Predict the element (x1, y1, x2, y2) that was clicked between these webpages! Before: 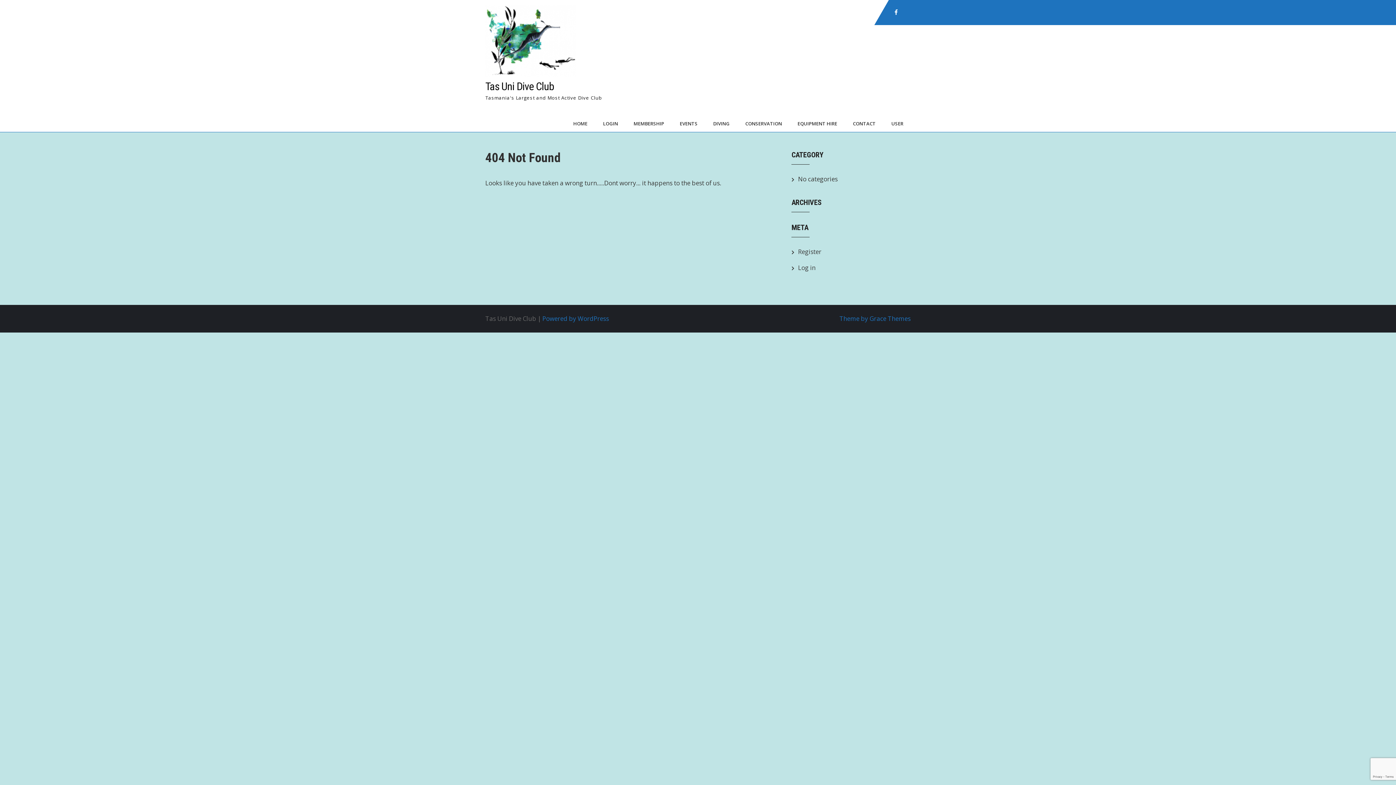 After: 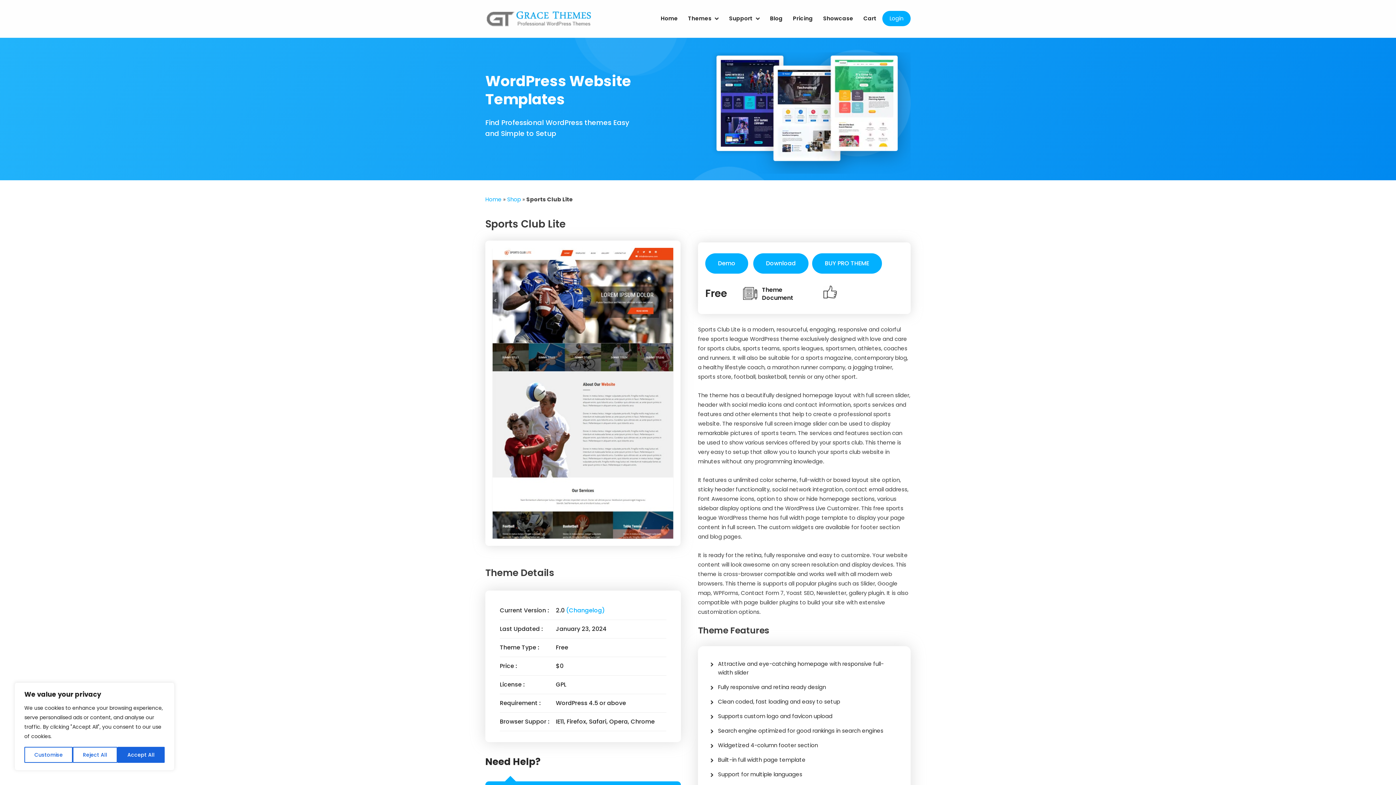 Action: bbox: (839, 314, 910, 322) label: Theme by Grace Themes